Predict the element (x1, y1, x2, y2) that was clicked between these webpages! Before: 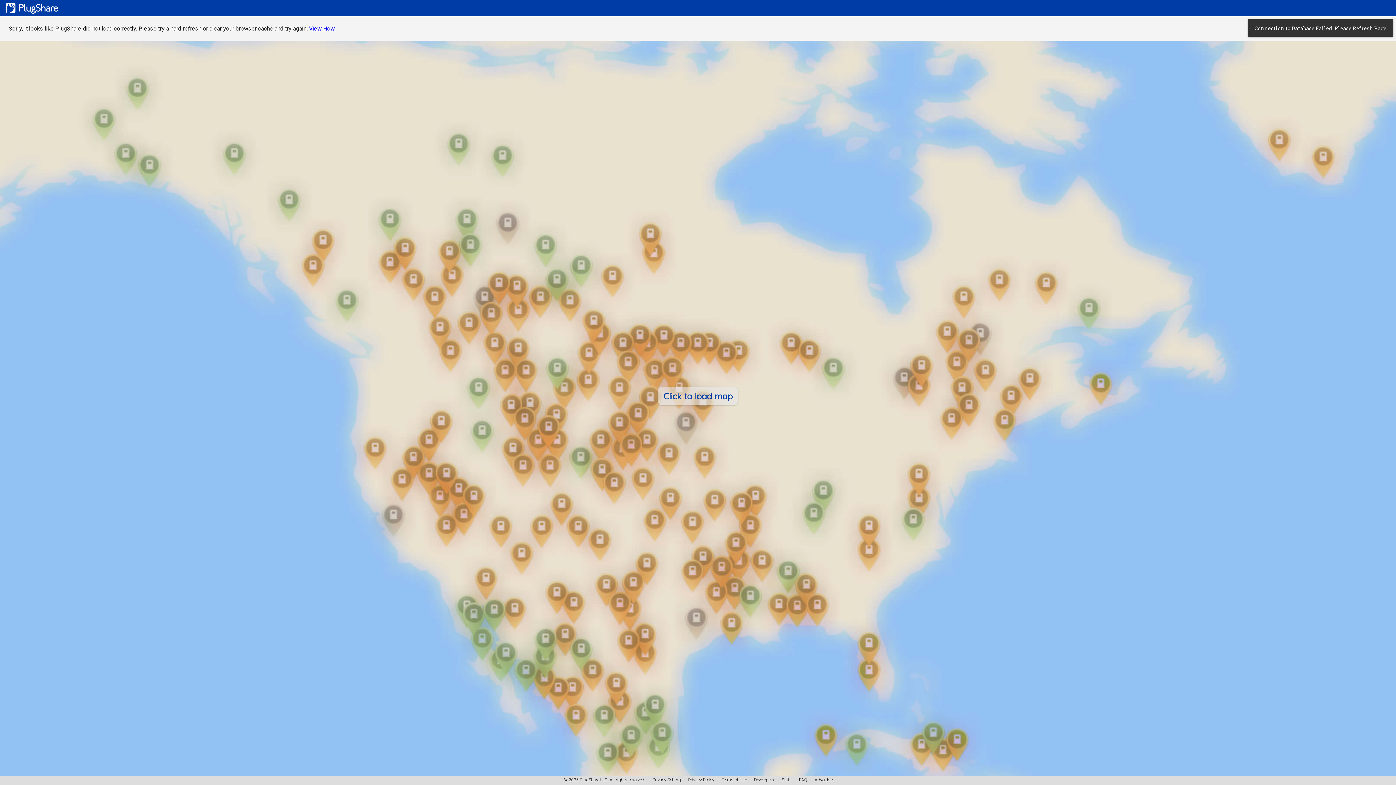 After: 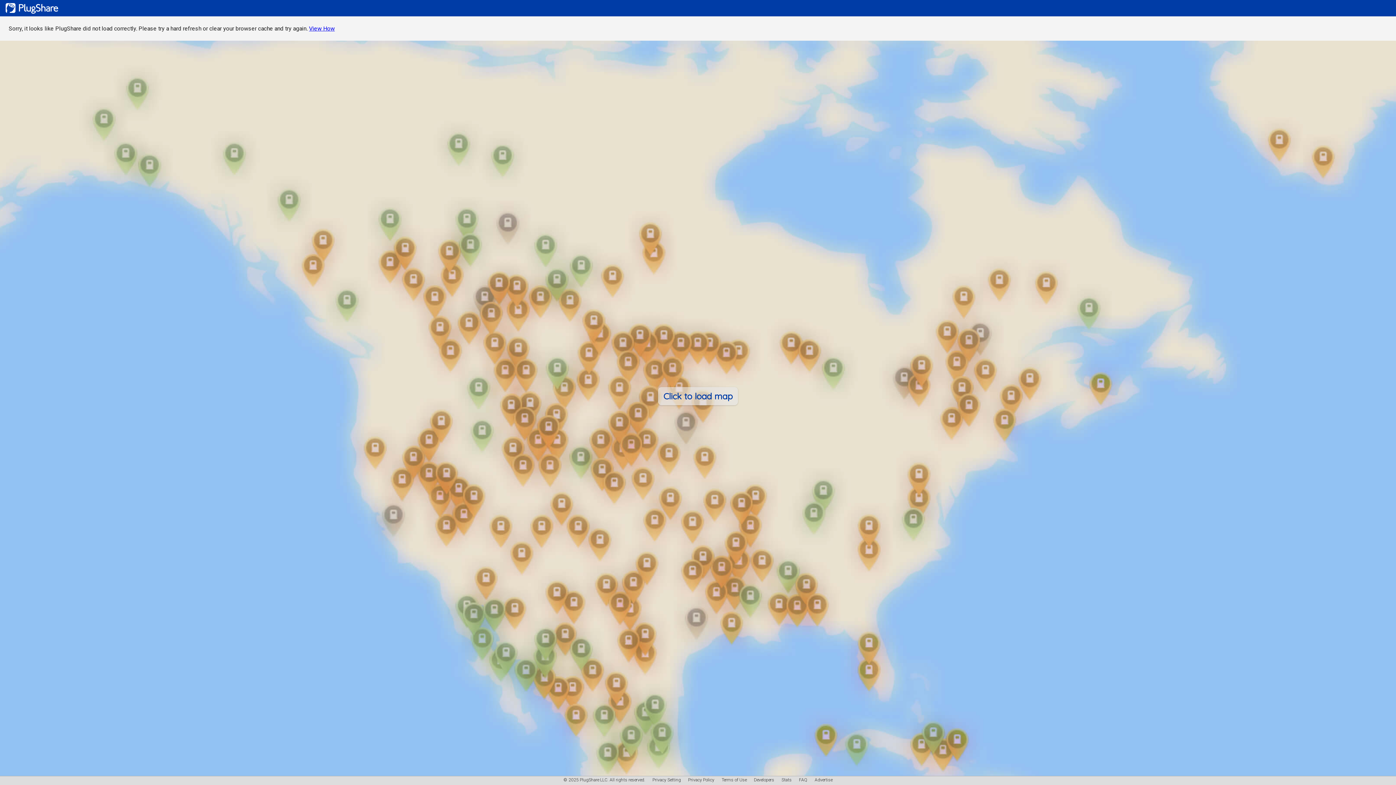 Action: bbox: (1245, 16, 1396, 39) label: Connection to Database Failed. Please Refresh Page